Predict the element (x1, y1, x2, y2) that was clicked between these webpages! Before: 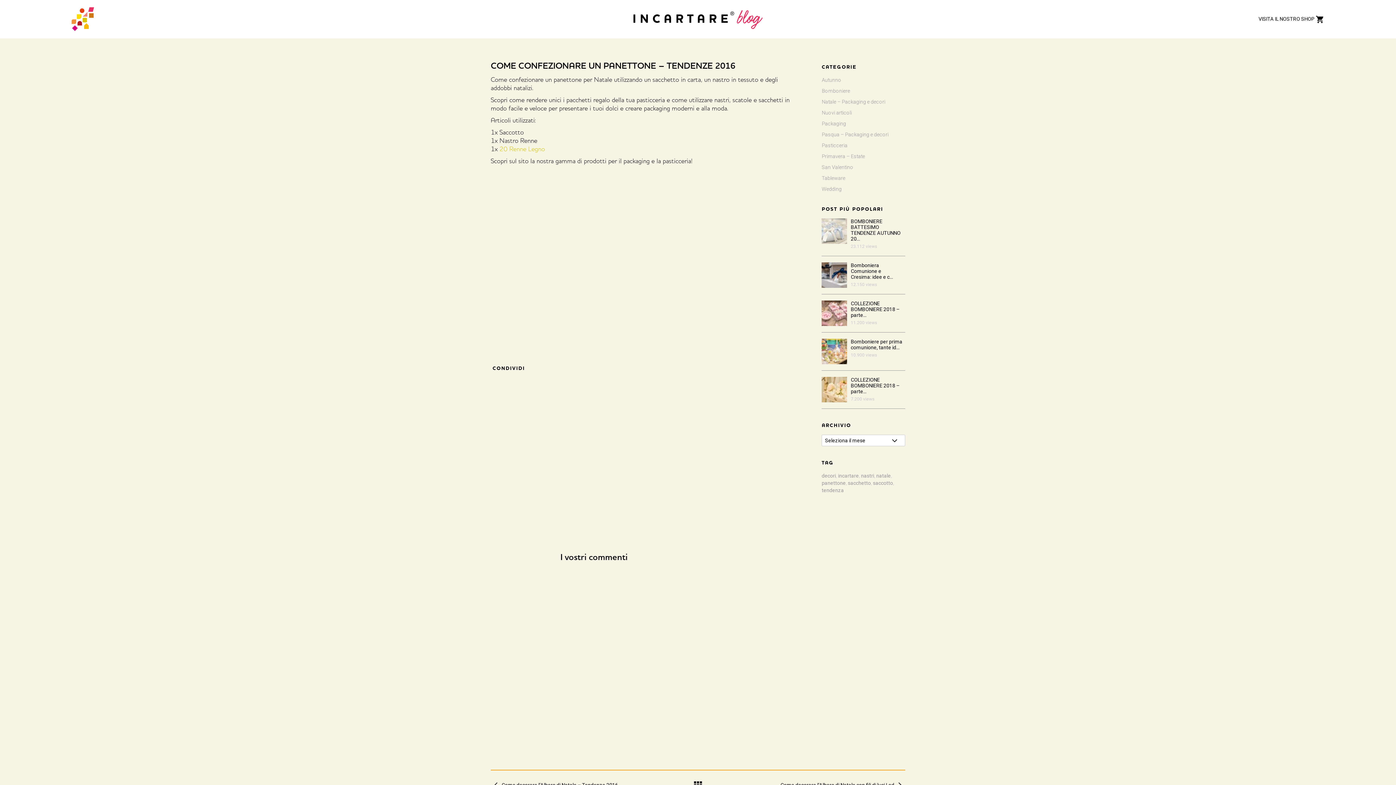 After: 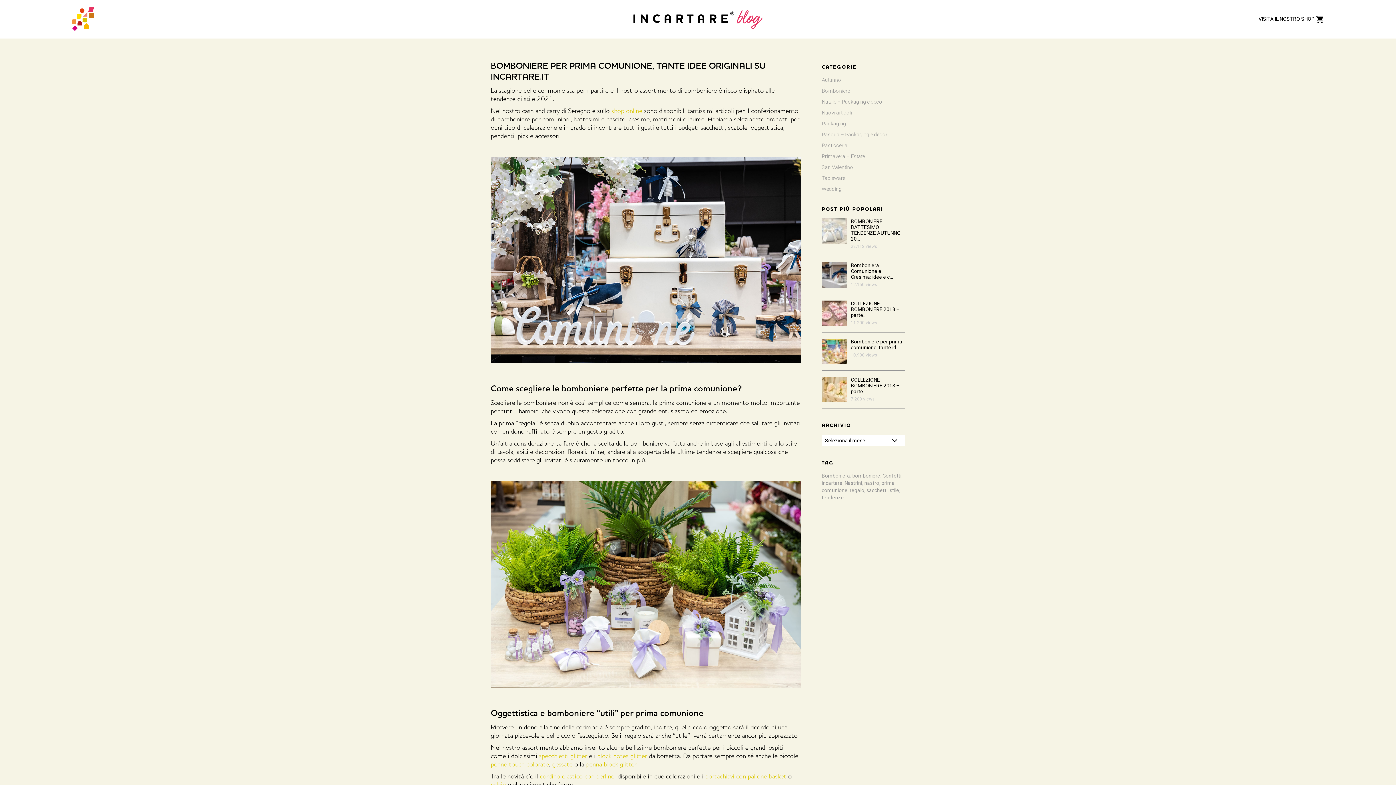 Action: label: Bomboniere per prima comunione, tante id... bbox: (851, 338, 902, 350)